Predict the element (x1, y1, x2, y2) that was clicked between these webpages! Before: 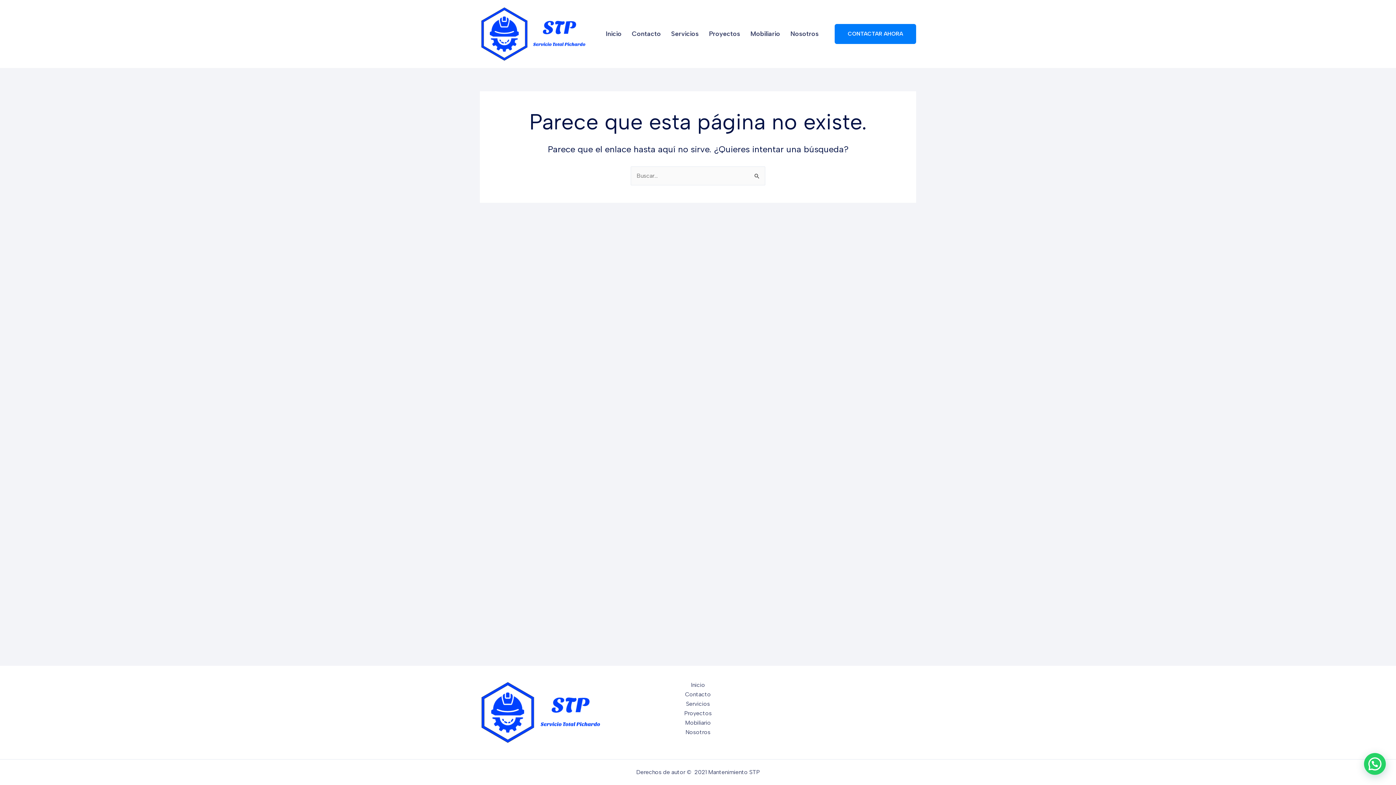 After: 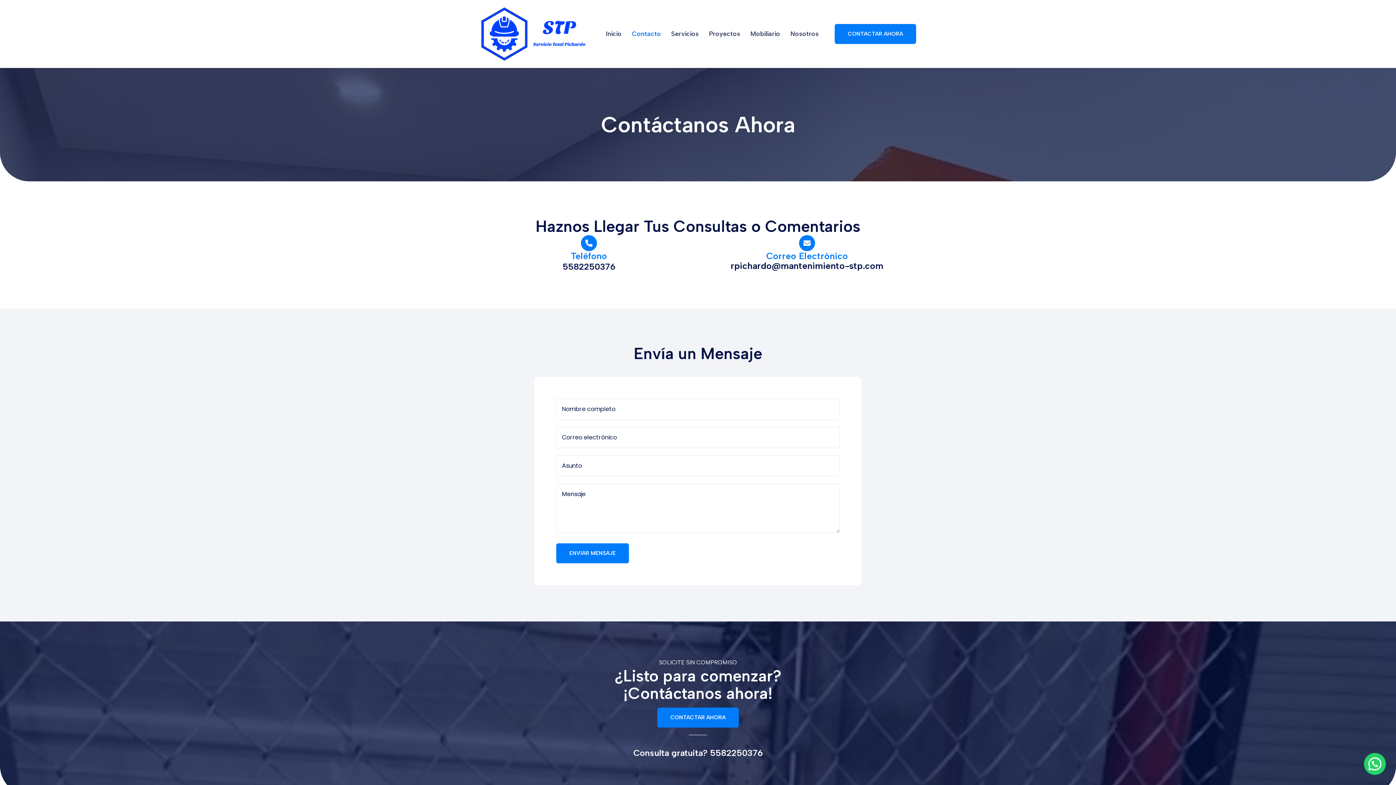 Action: bbox: (834, 23, 916, 43) label: Contactar ahora